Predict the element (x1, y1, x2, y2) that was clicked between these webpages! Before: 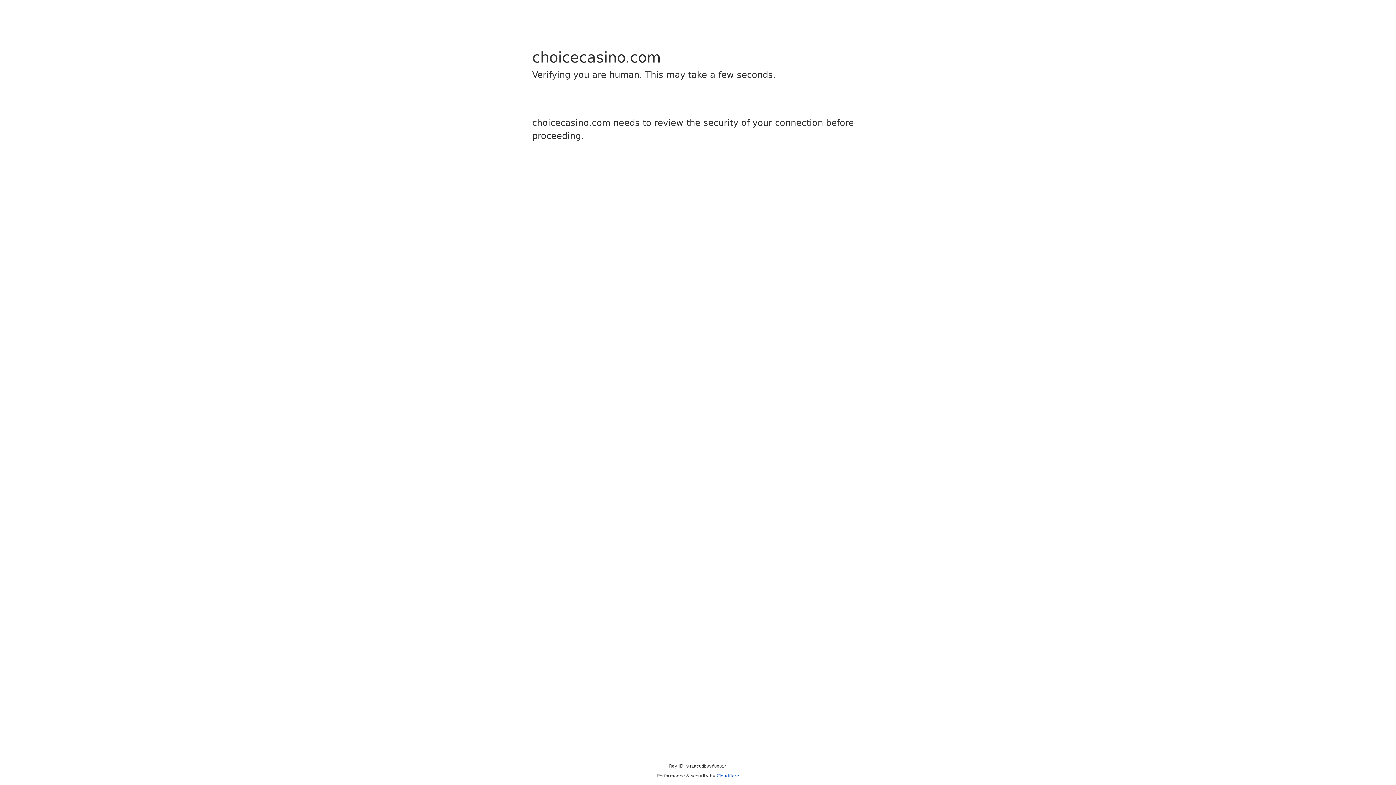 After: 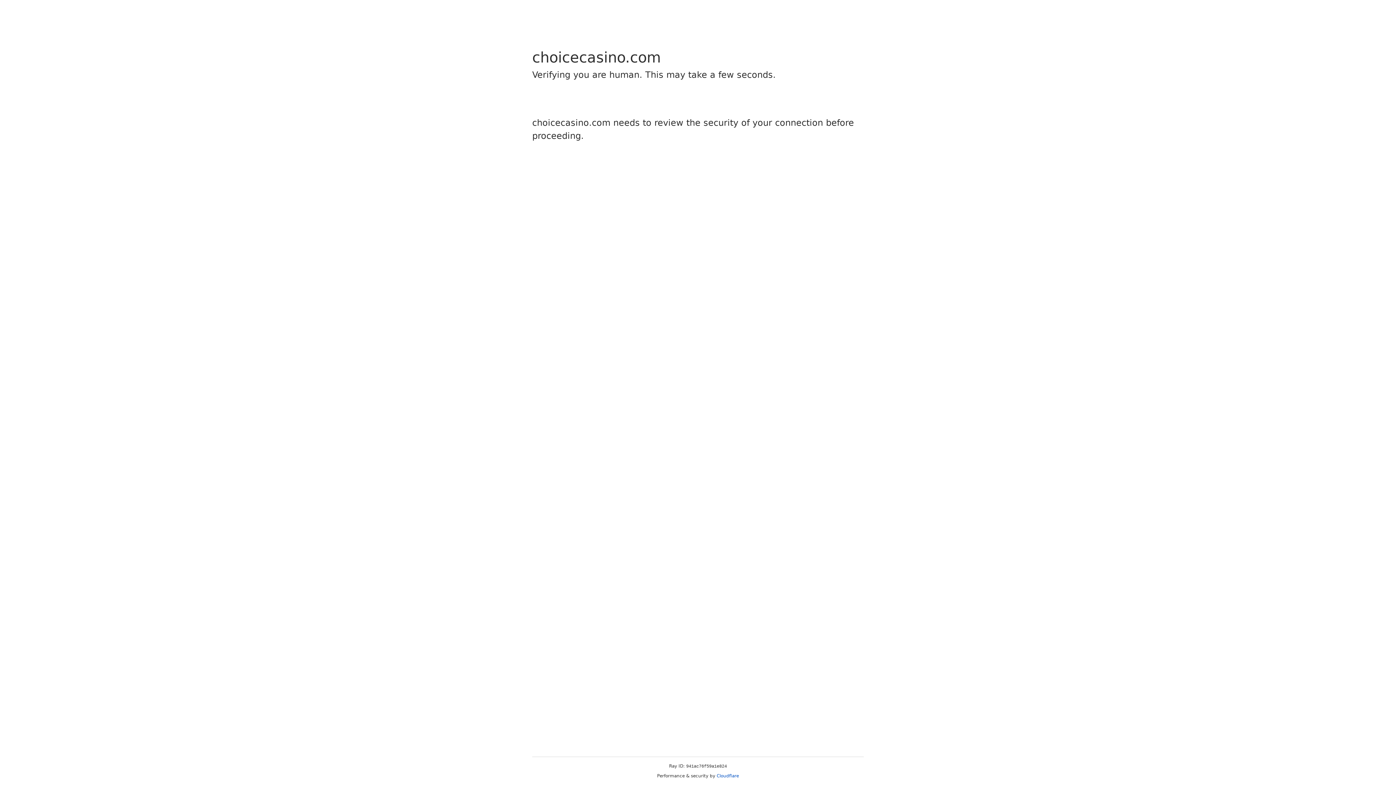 Action: label: Cloudflare bbox: (716, 773, 739, 778)